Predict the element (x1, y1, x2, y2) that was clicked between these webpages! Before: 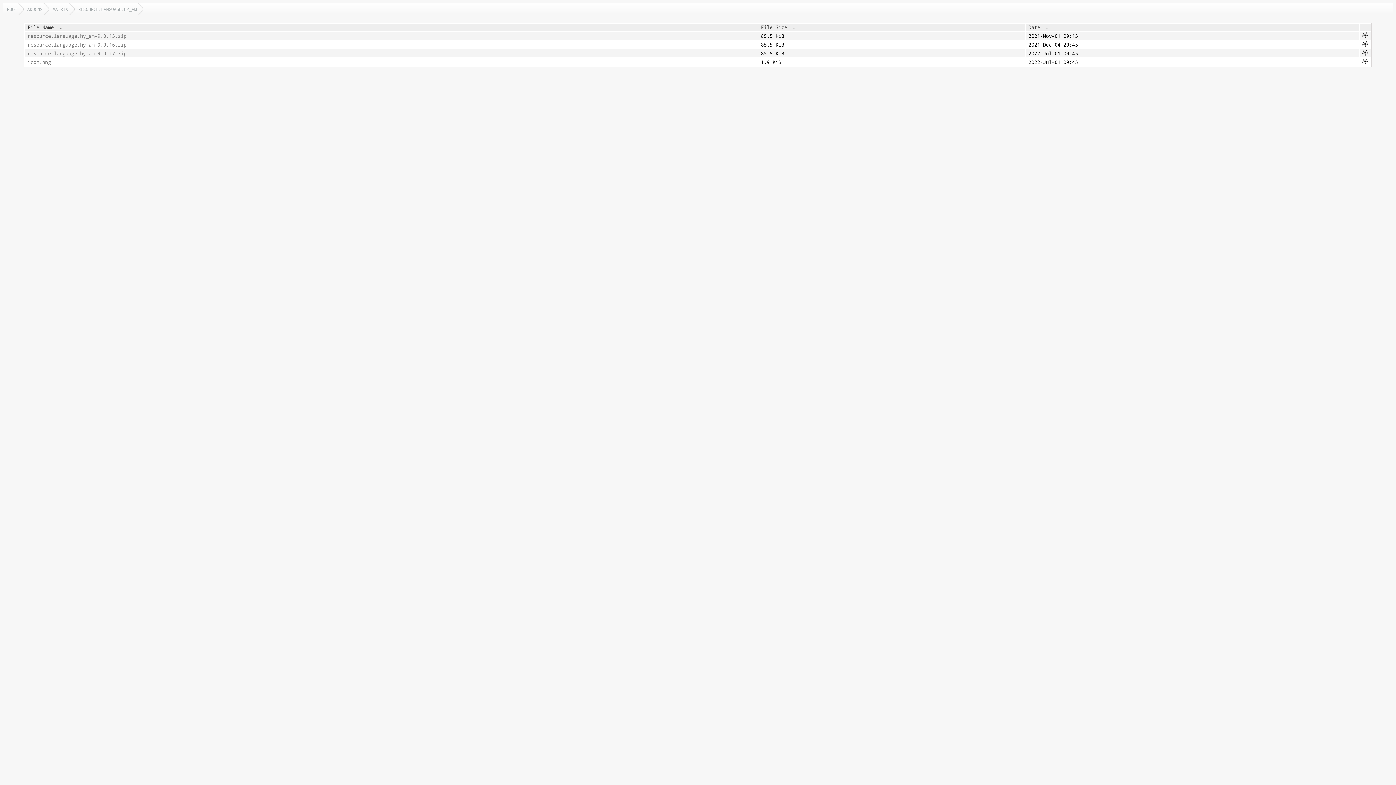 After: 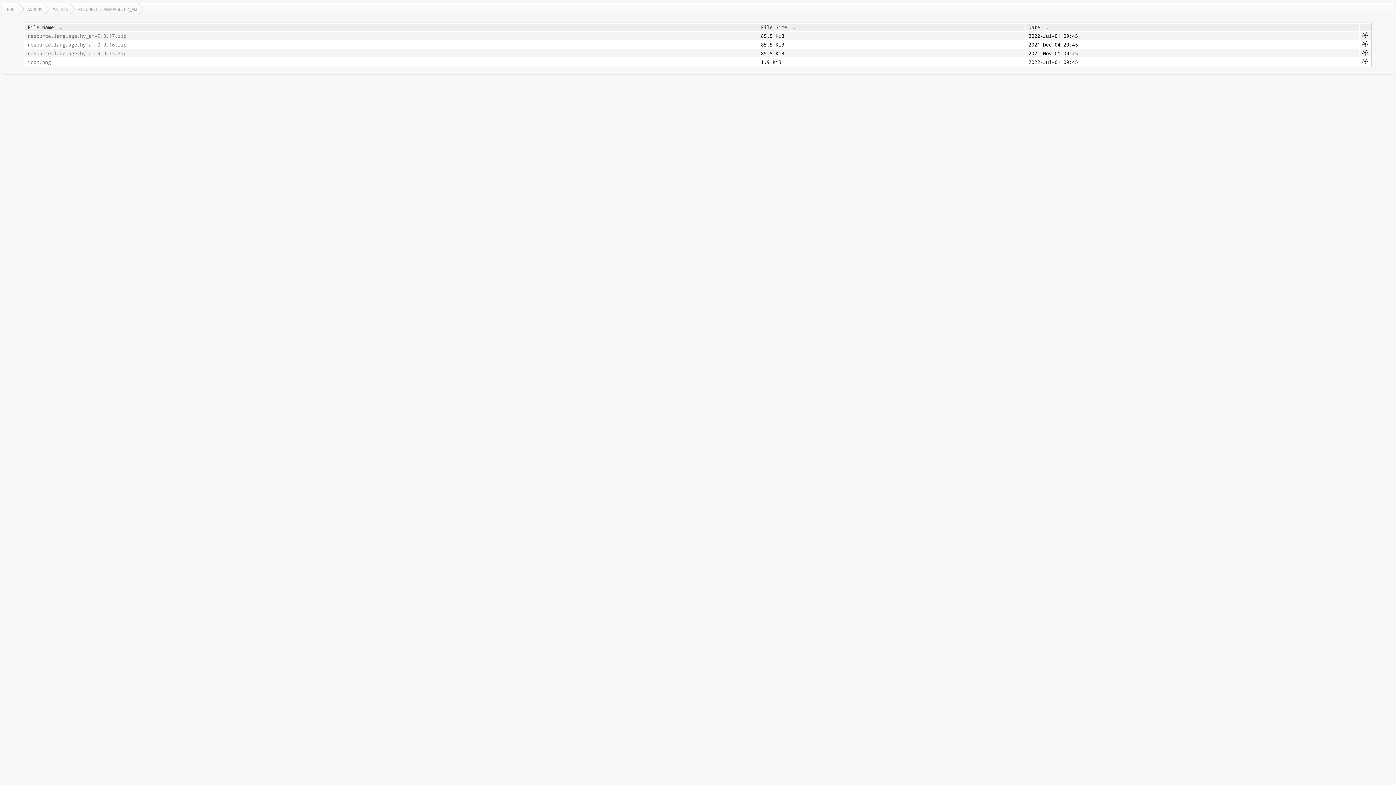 Action: bbox: (56, 24, 65, 30) label:  ↓ 